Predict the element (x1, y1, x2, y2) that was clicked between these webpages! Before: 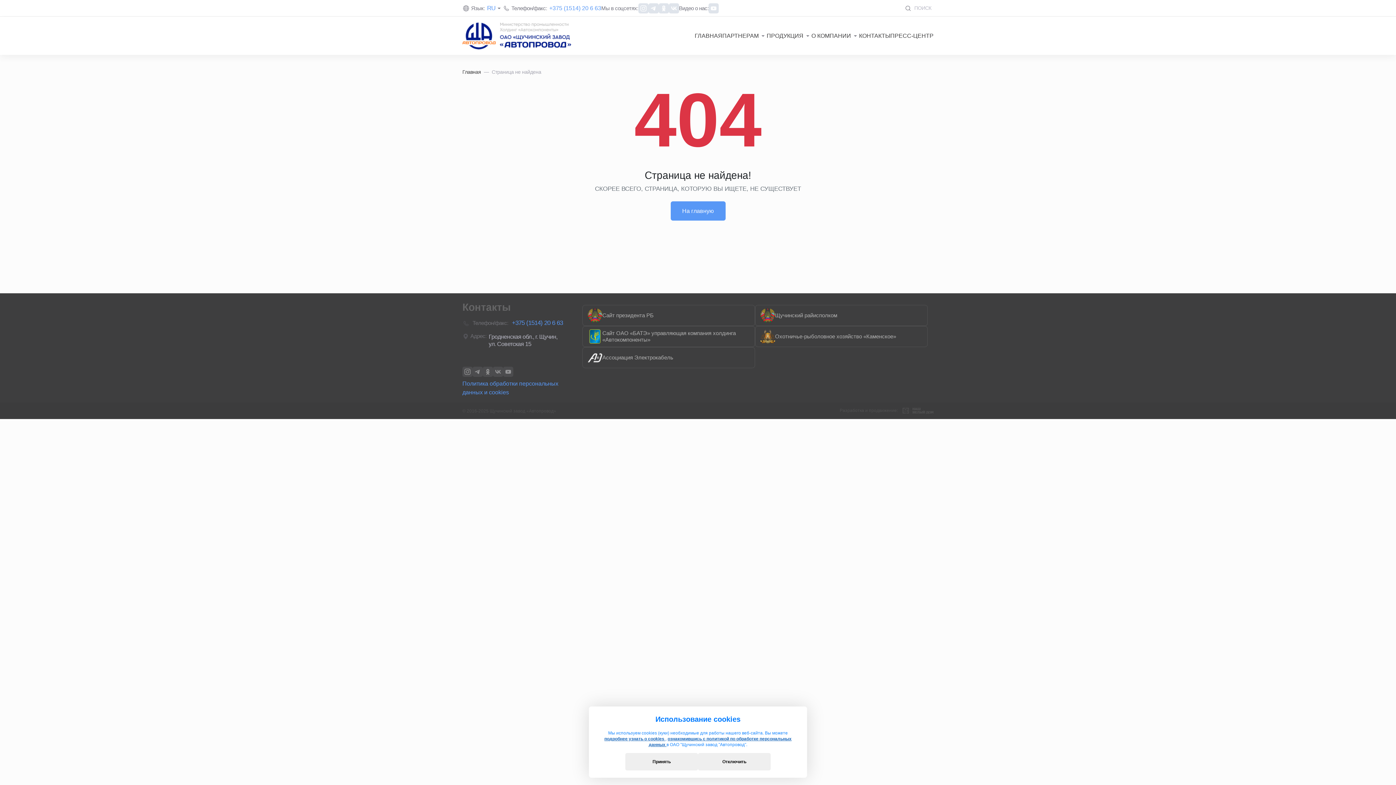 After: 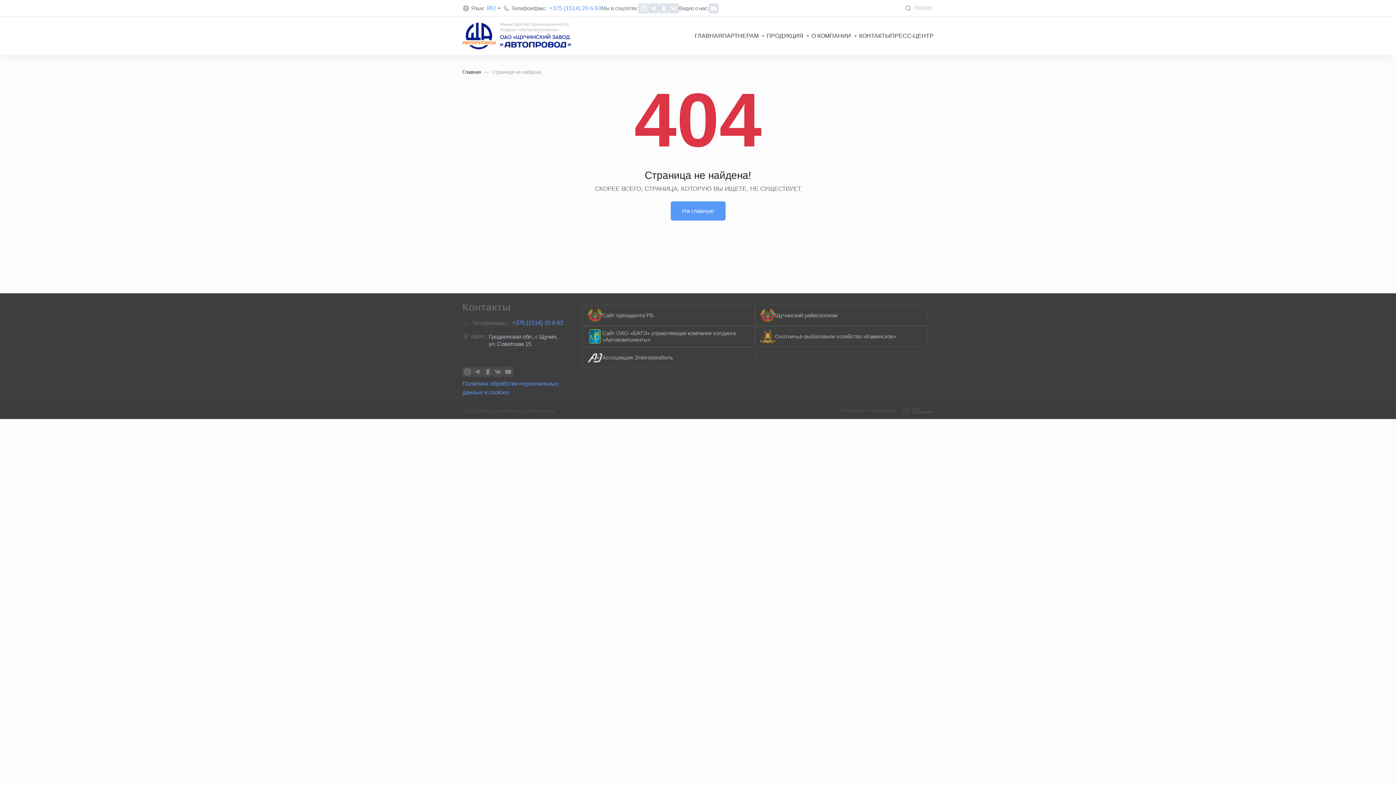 Action: bbox: (625, 753, 698, 770) label: Принять